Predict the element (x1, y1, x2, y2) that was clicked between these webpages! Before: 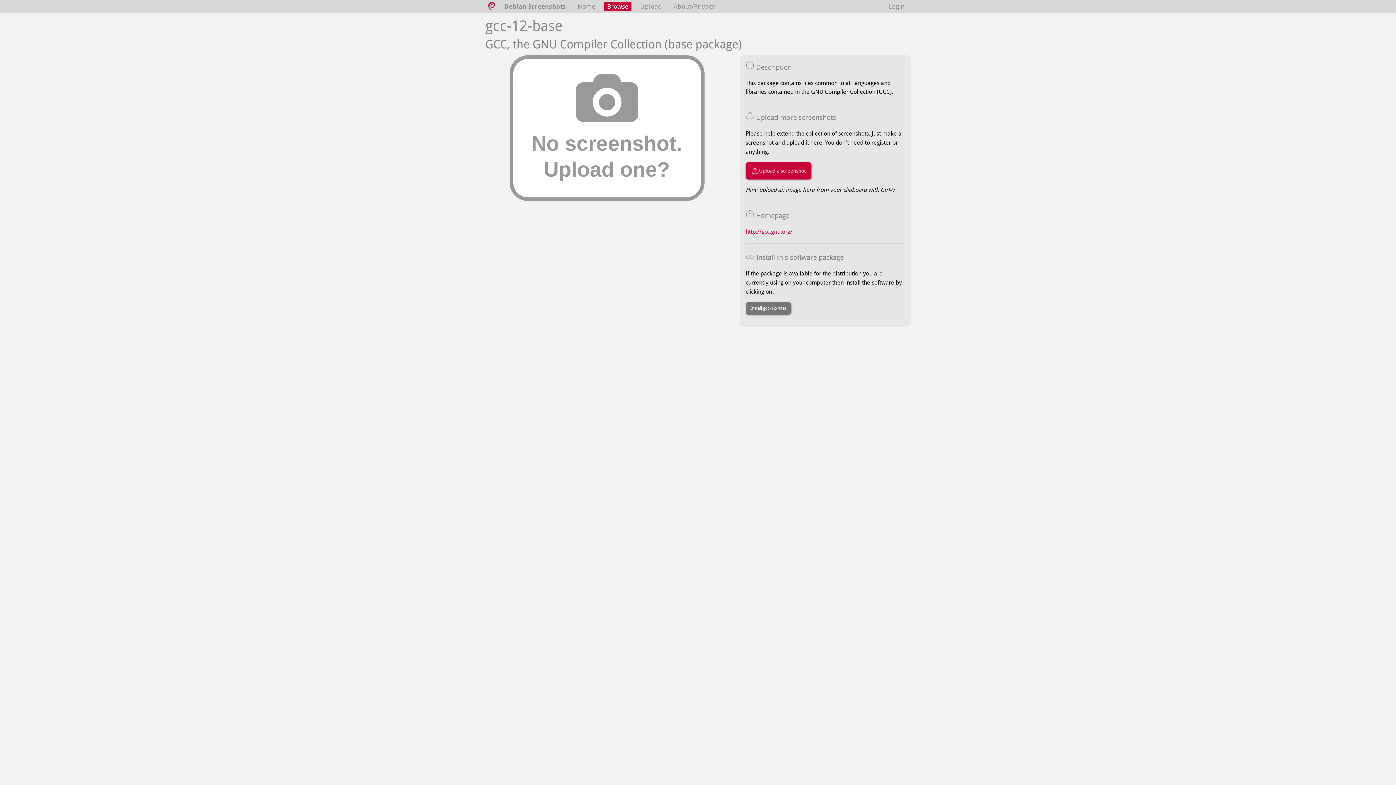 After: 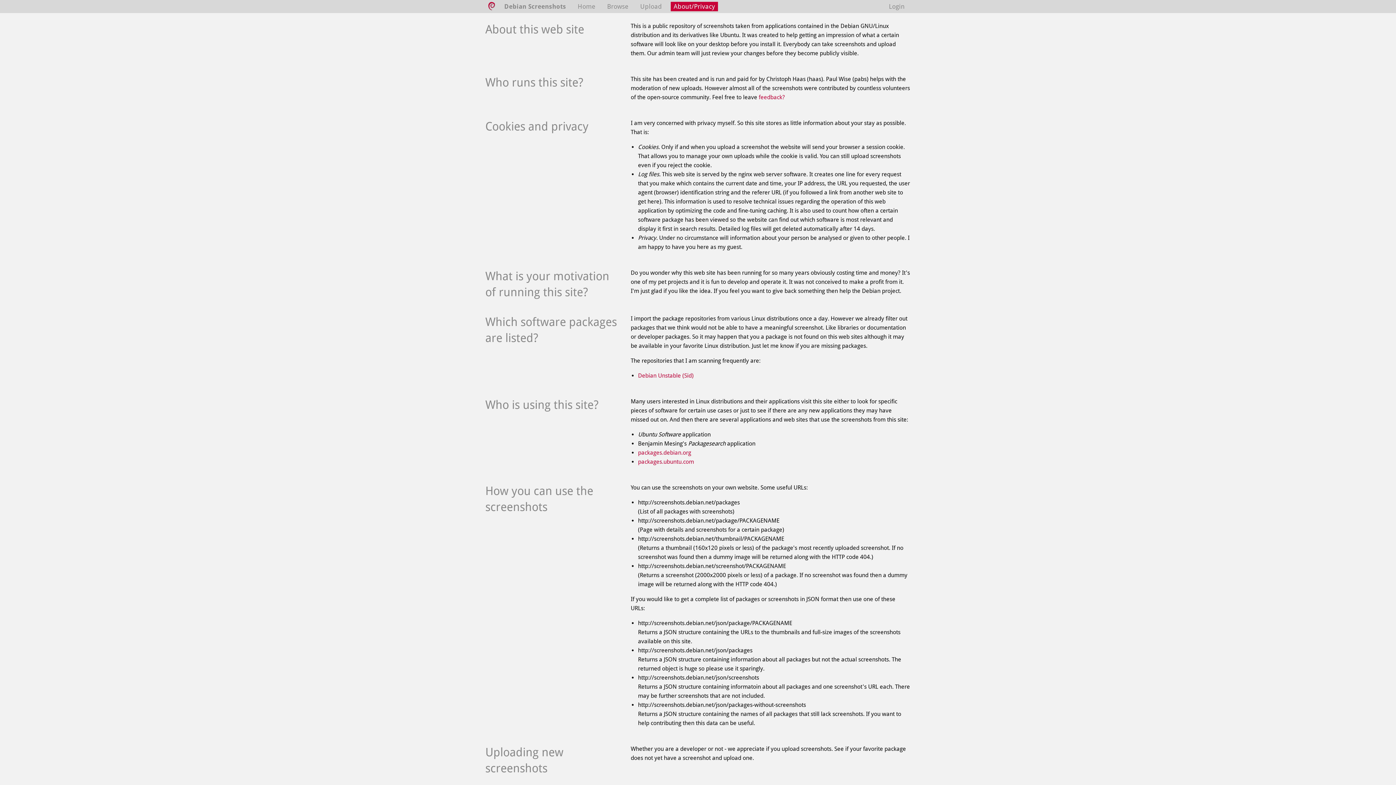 Action: bbox: (670, 1, 718, 11) label: About/Privacy